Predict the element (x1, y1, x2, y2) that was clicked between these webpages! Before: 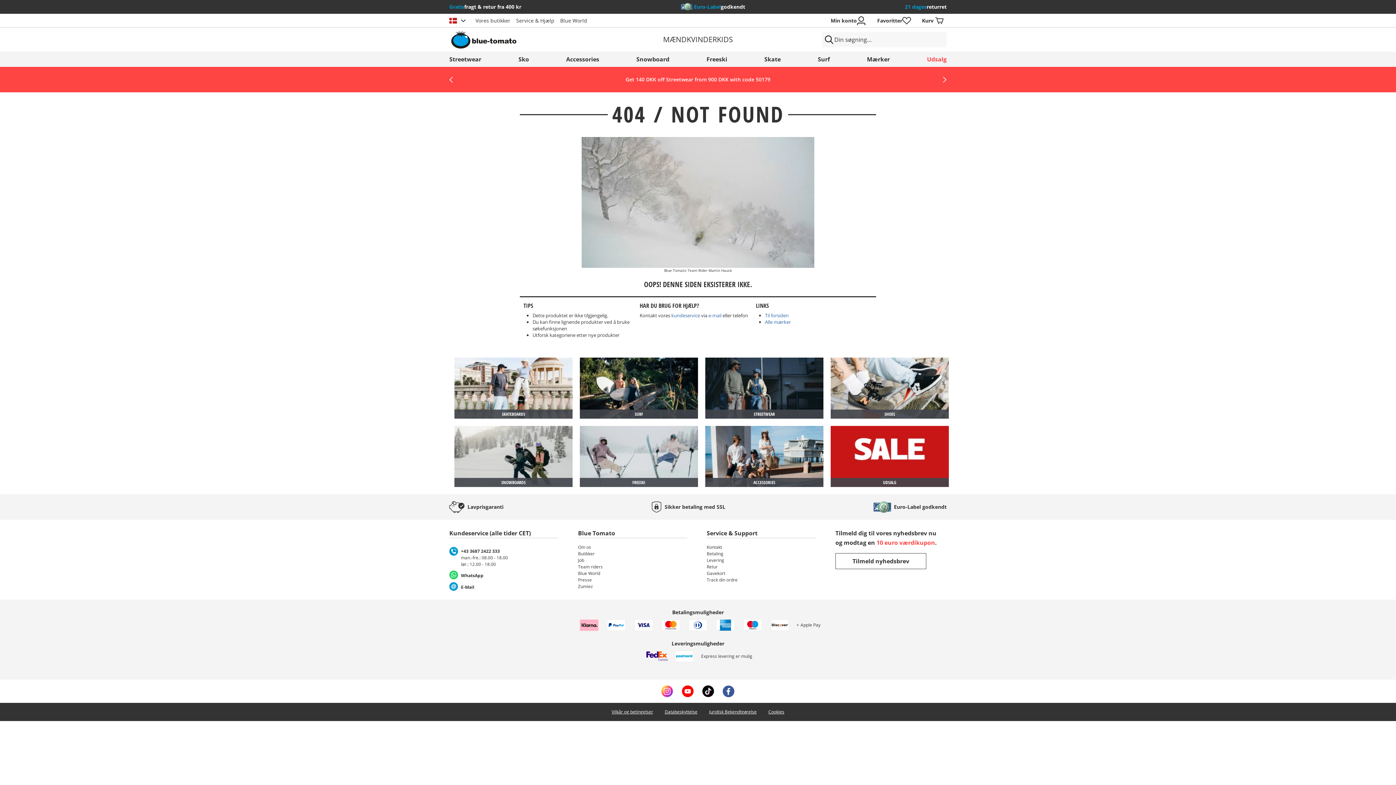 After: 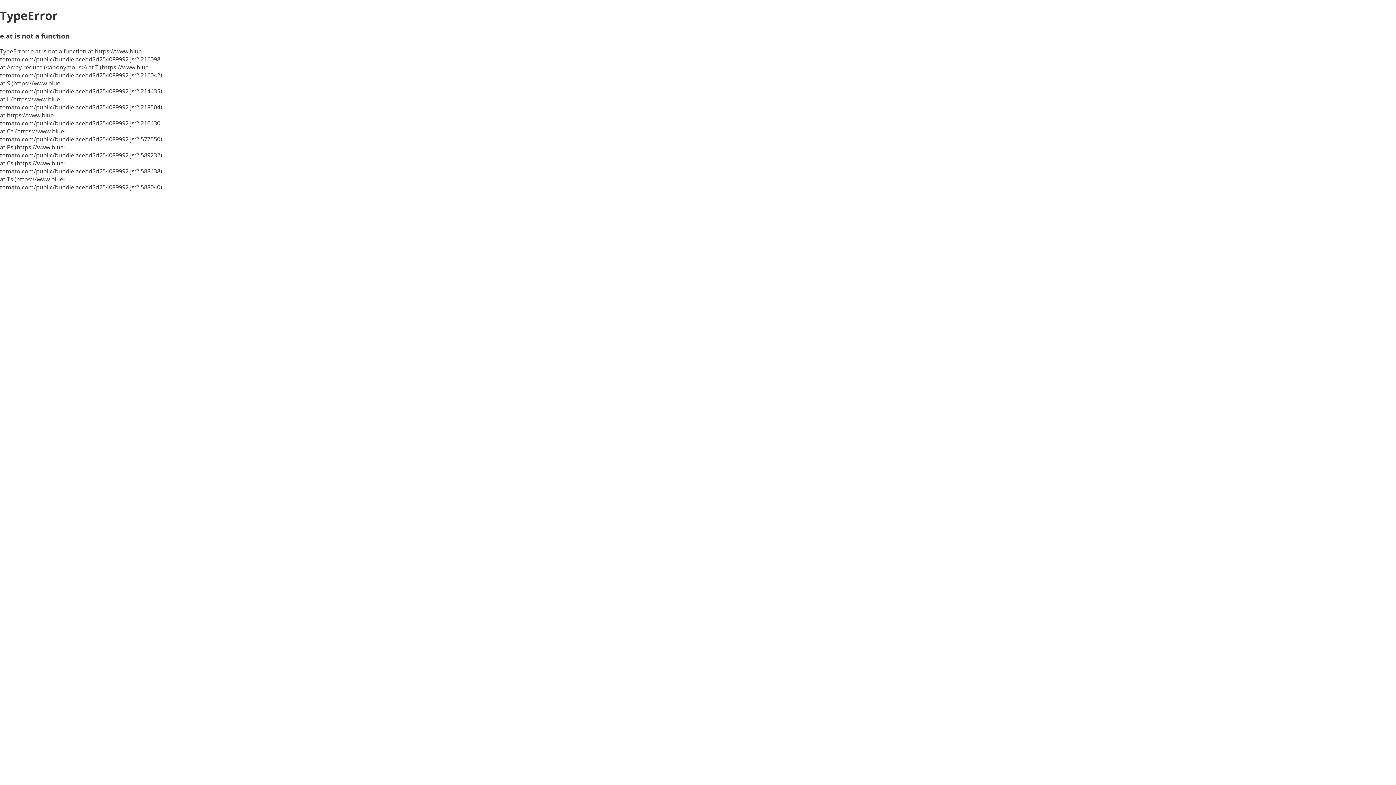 Action: label: UDSALG bbox: (830, 426, 949, 487)